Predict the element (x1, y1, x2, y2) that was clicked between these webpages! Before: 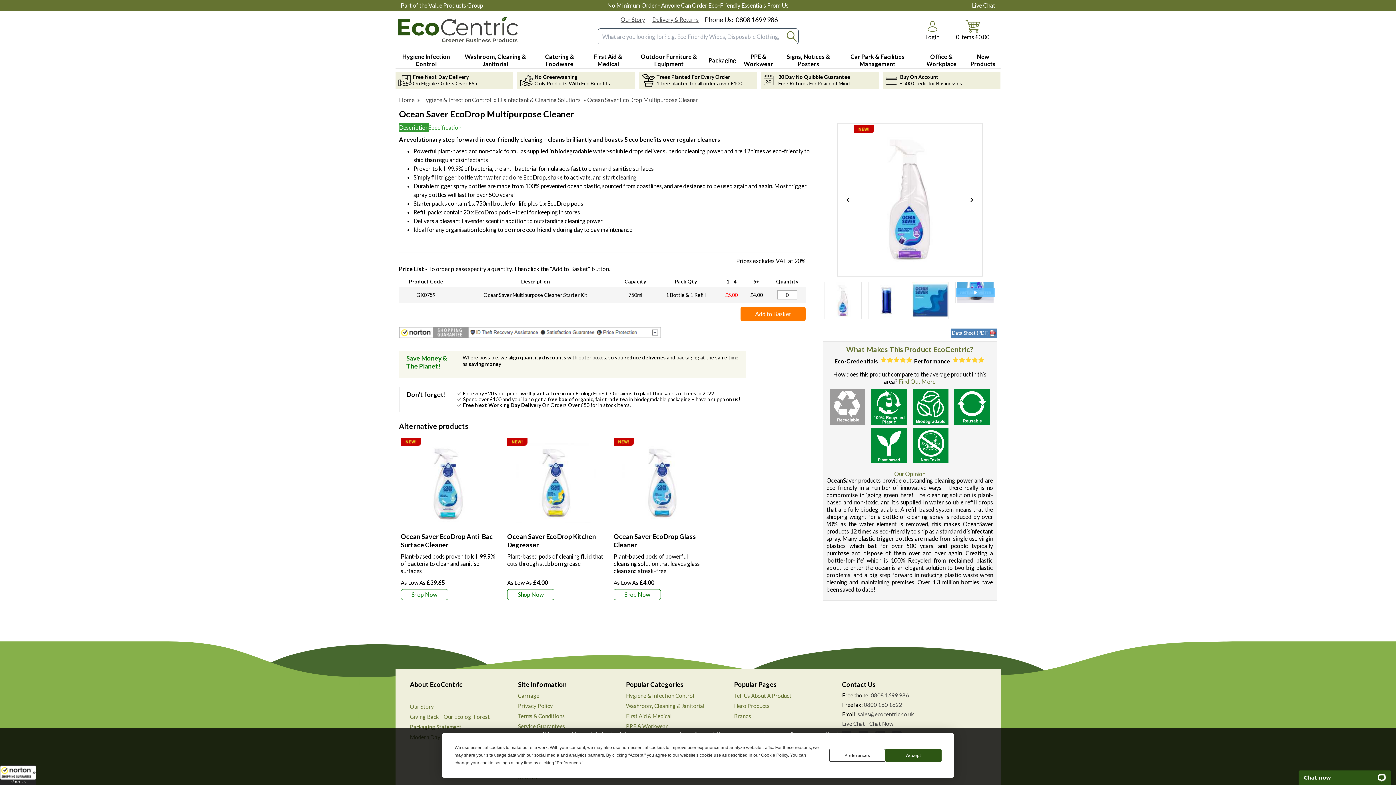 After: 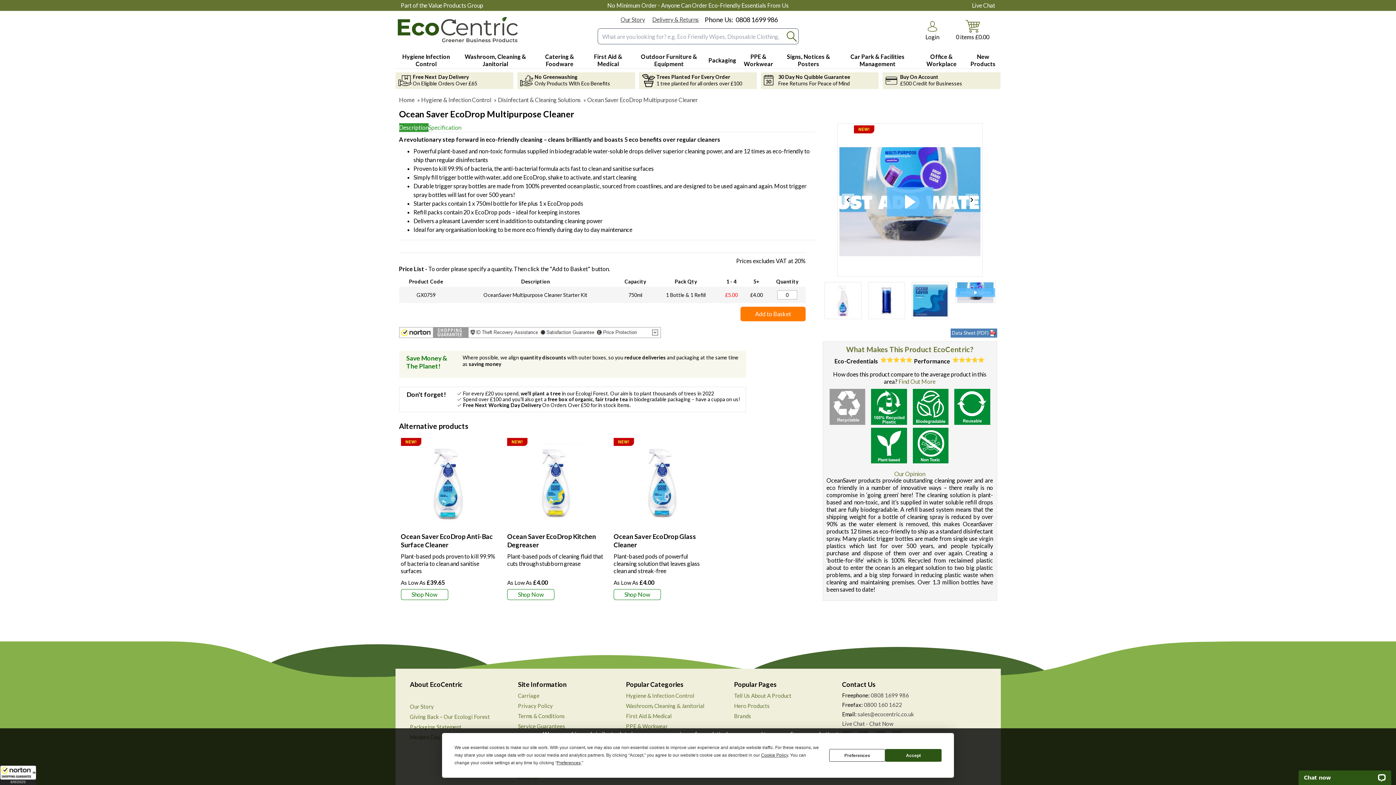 Action: bbox: (842, 193, 854, 206)